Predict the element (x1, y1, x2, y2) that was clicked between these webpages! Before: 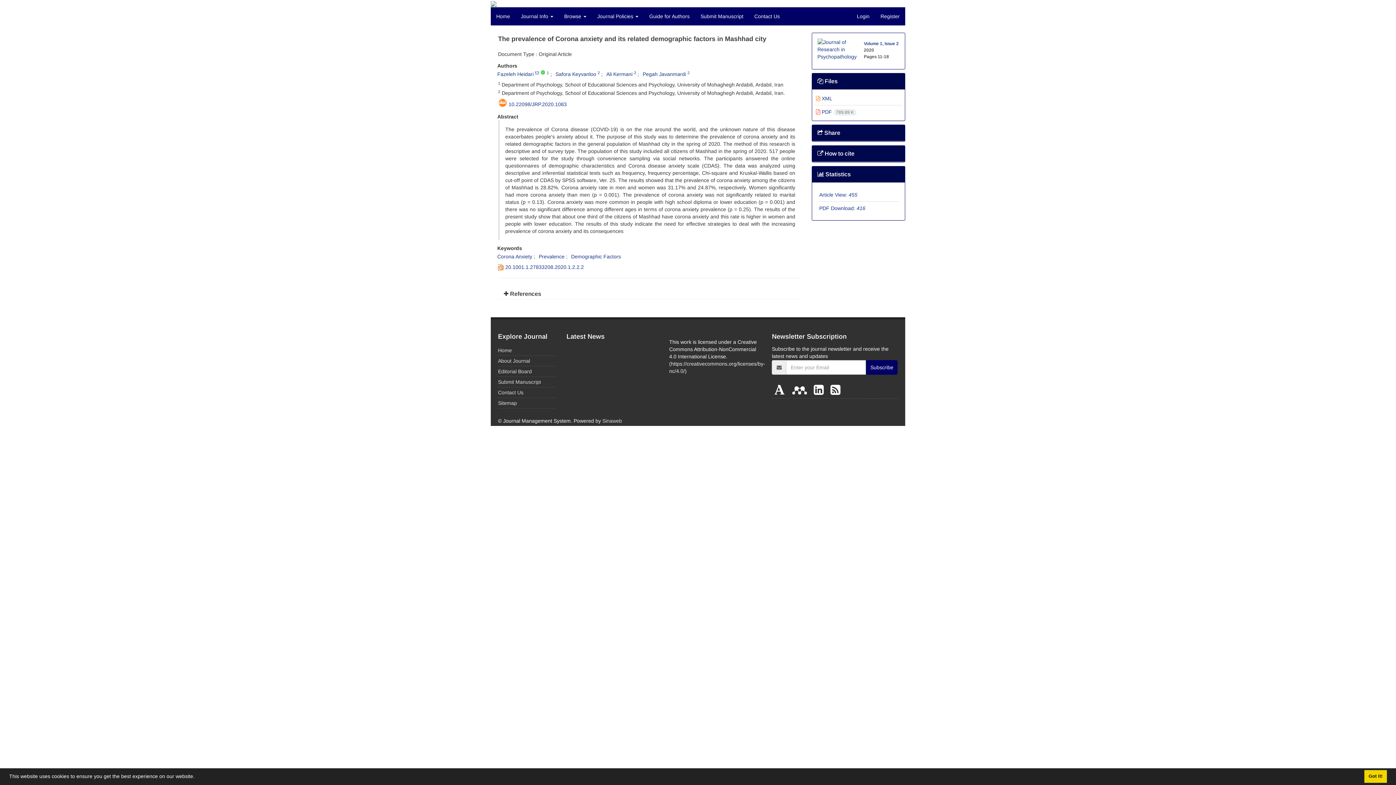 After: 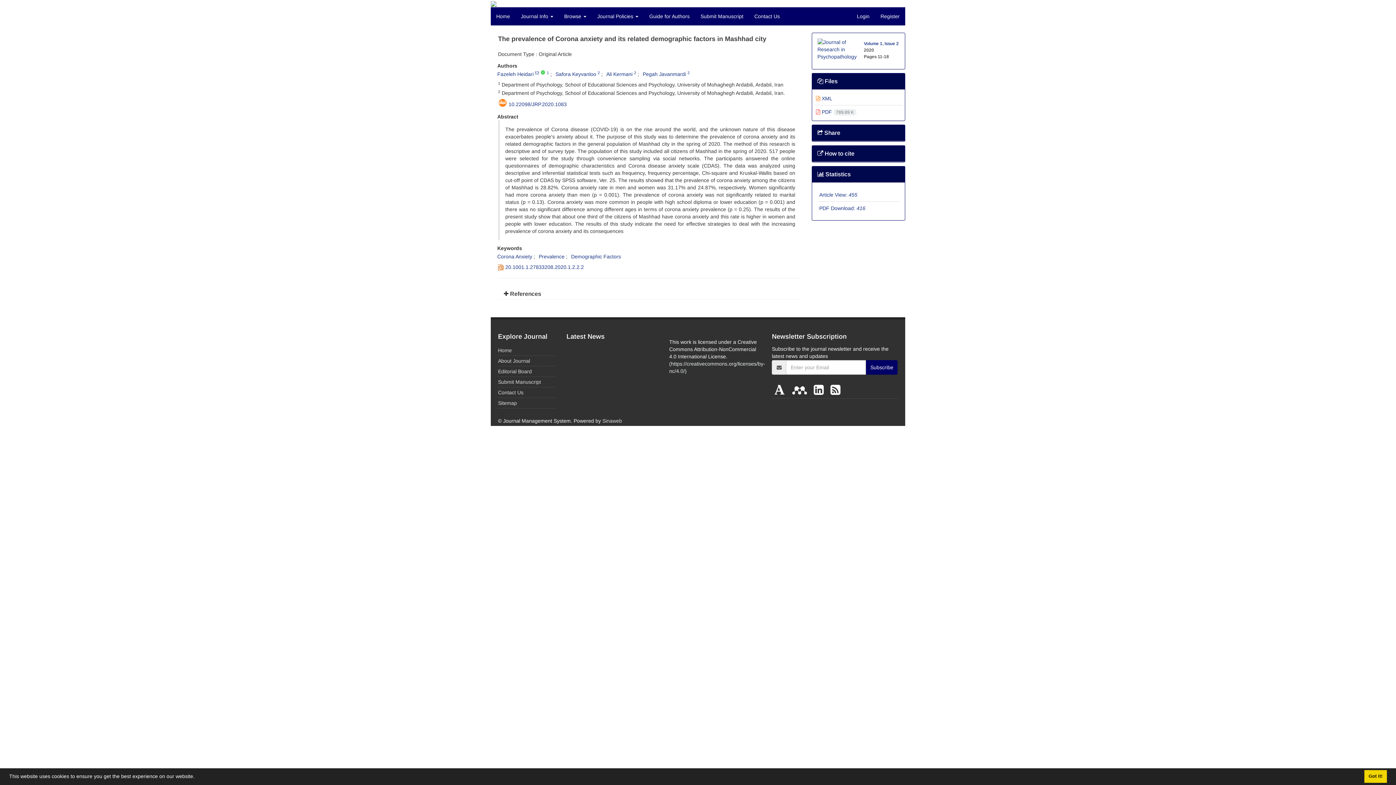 Action: bbox: (508, 101, 566, 107) label: 10.22098/JRP.2020.1083